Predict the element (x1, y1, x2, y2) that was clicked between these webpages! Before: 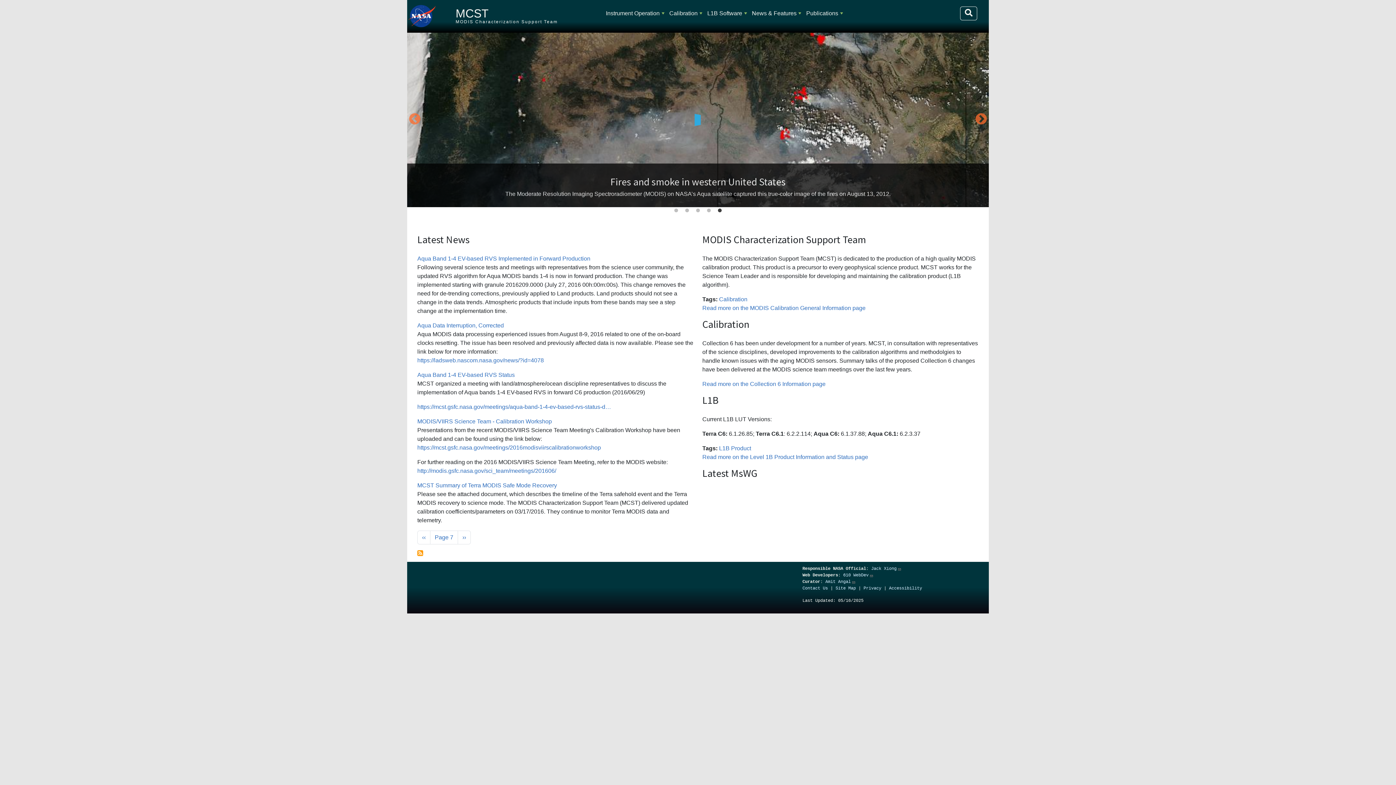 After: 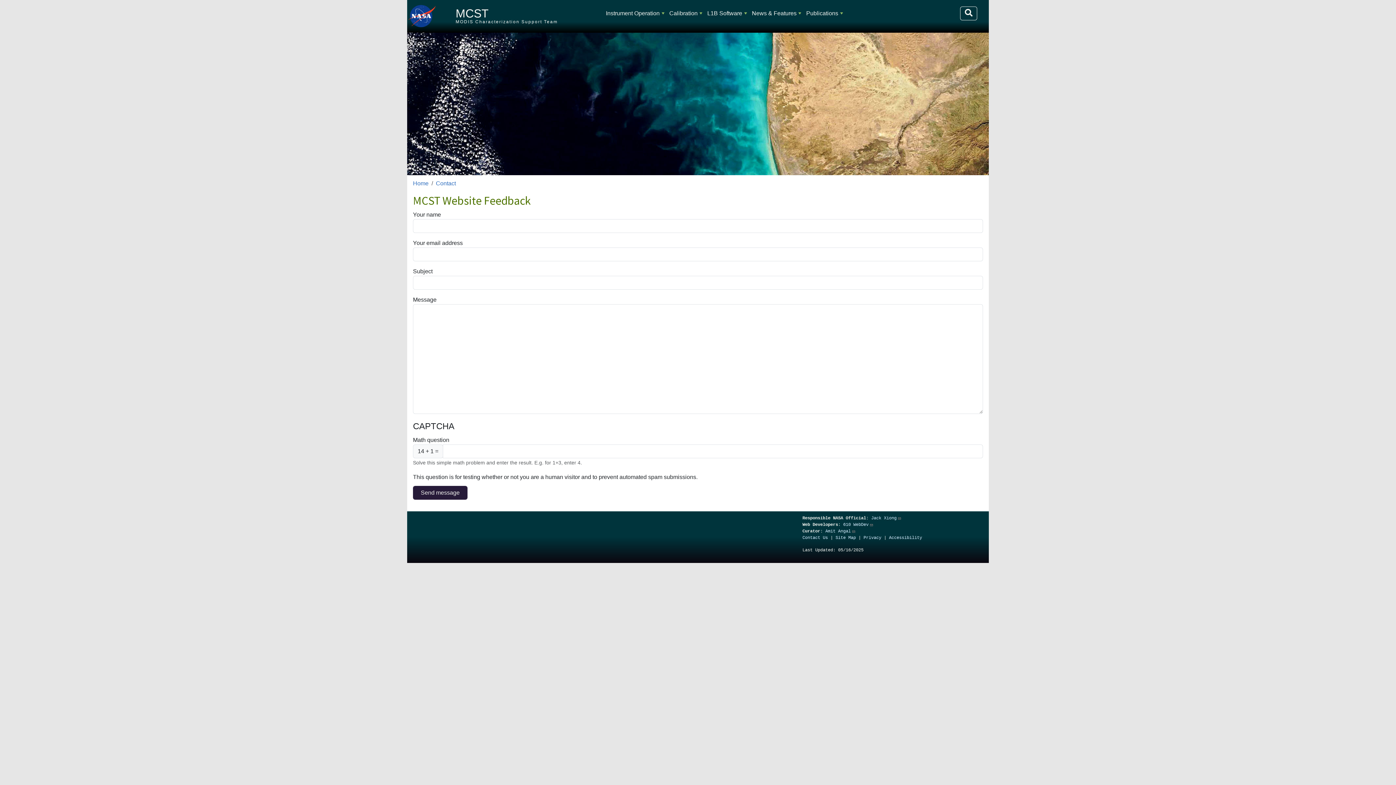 Action: label: Contact Us bbox: (802, 586, 828, 591)